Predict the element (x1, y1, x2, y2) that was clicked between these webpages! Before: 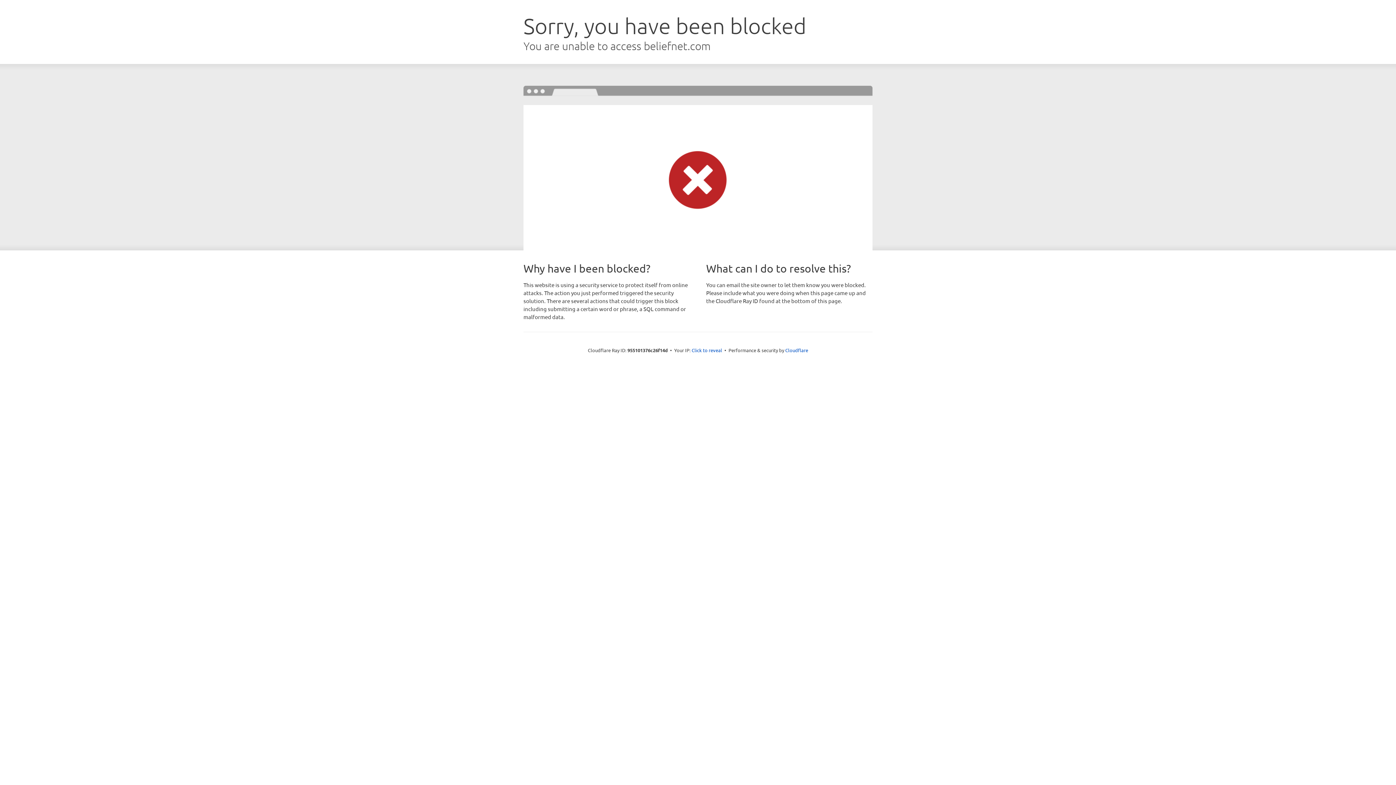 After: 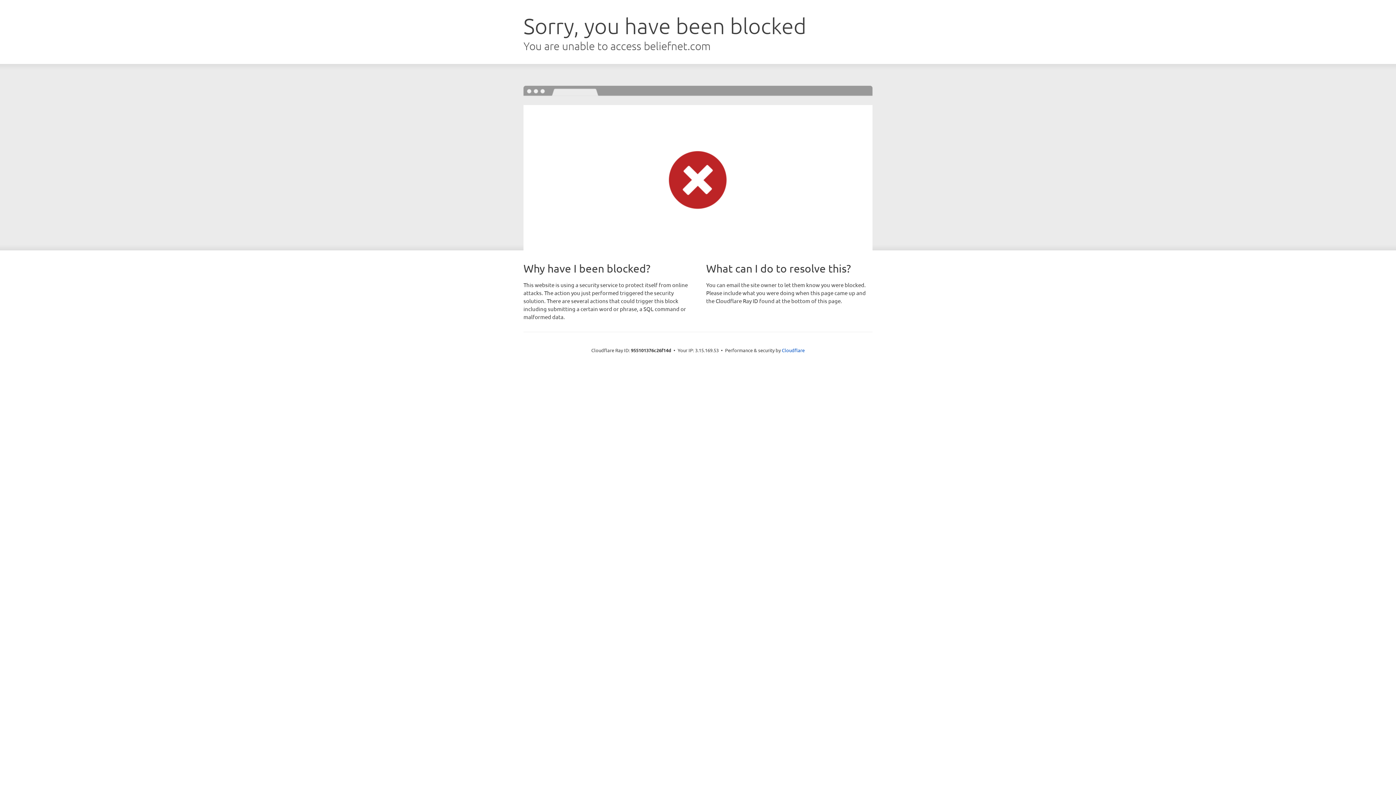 Action: bbox: (691, 346, 722, 353) label: Click to reveal